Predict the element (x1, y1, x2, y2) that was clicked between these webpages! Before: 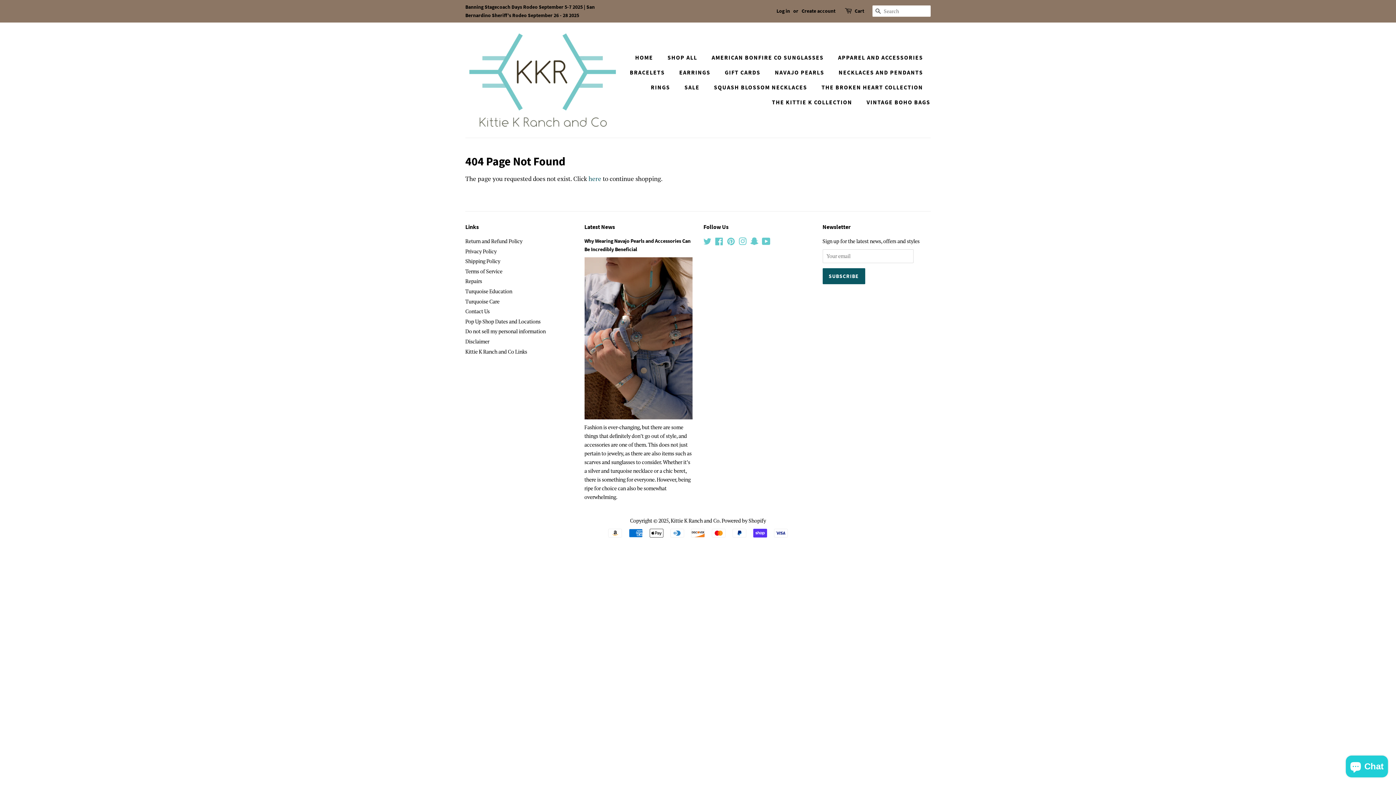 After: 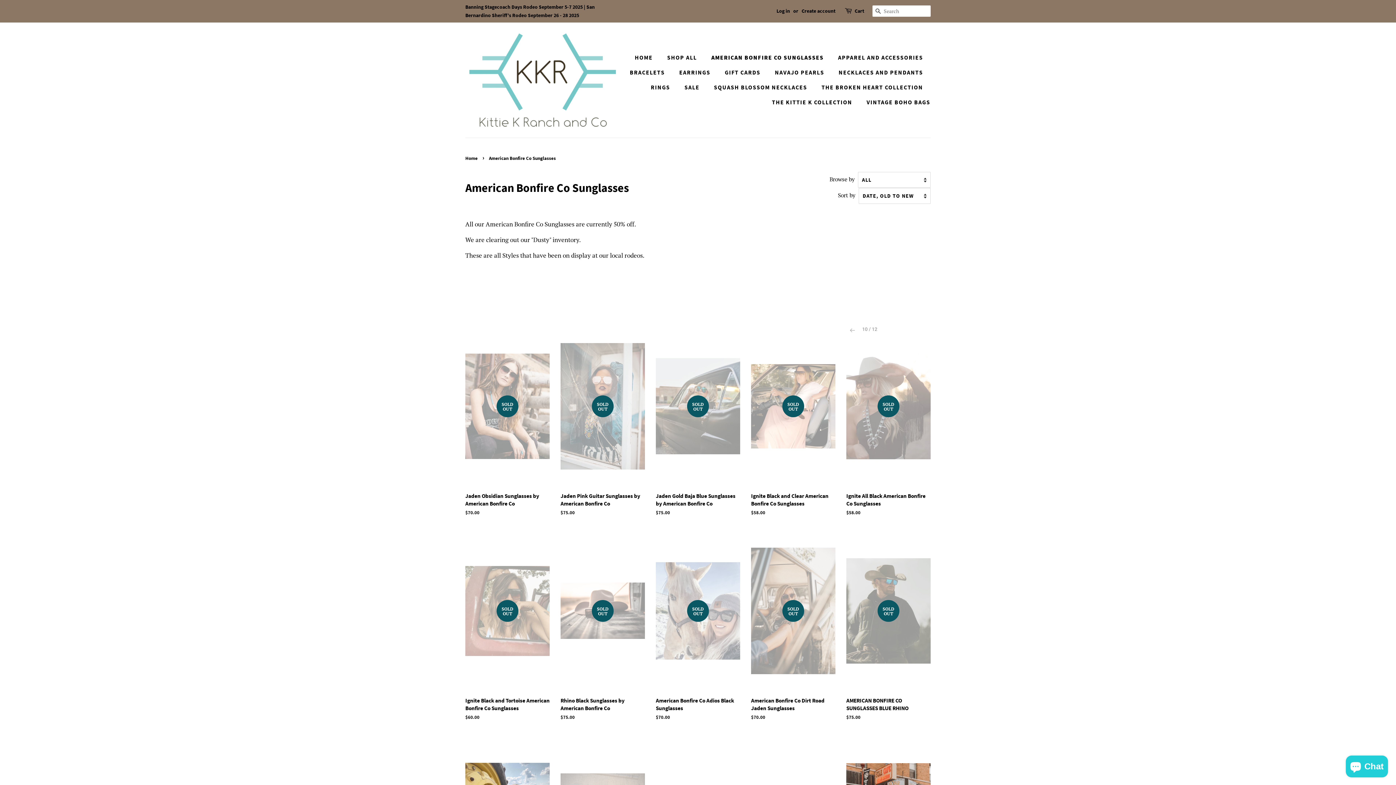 Action: bbox: (706, 50, 831, 65) label: AMERICAN BONFIRE CO SUNGLASSES